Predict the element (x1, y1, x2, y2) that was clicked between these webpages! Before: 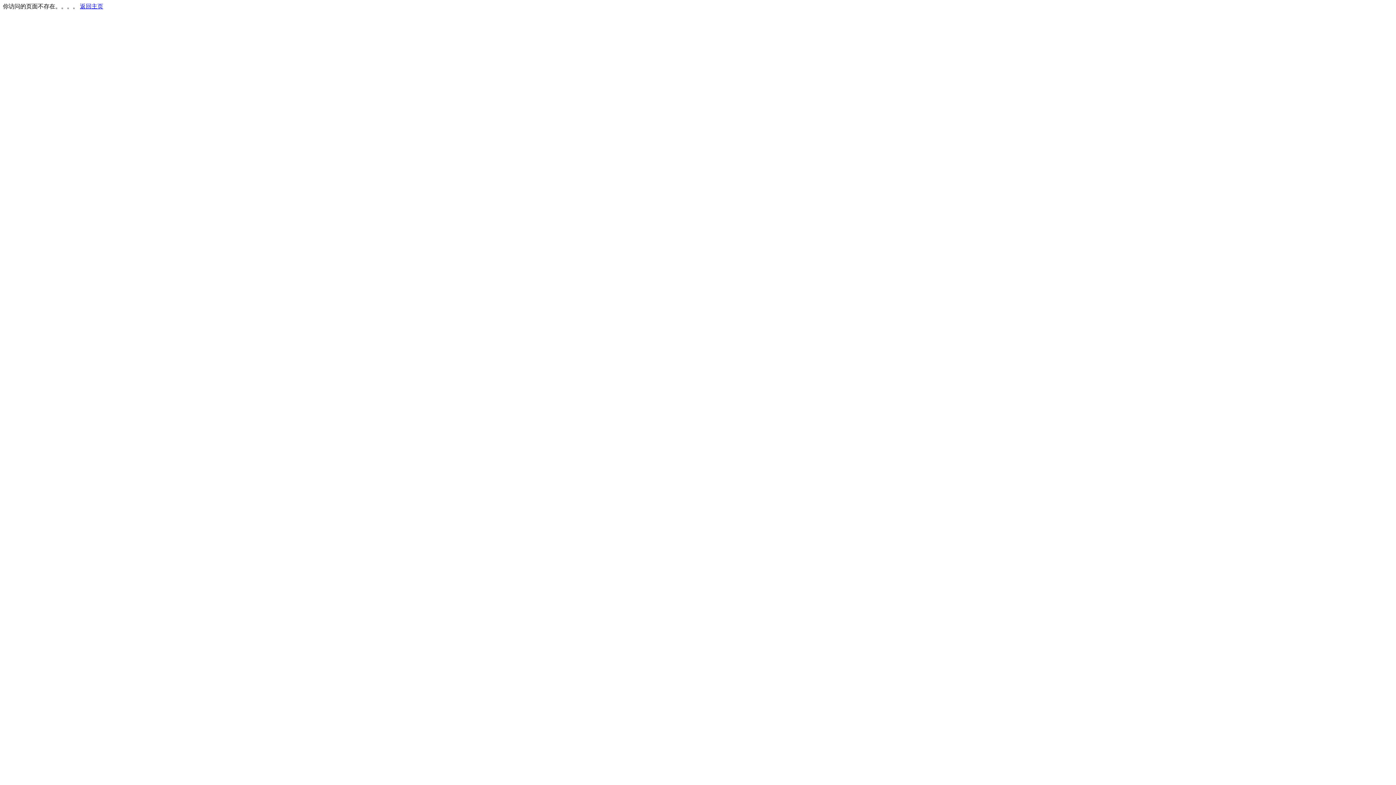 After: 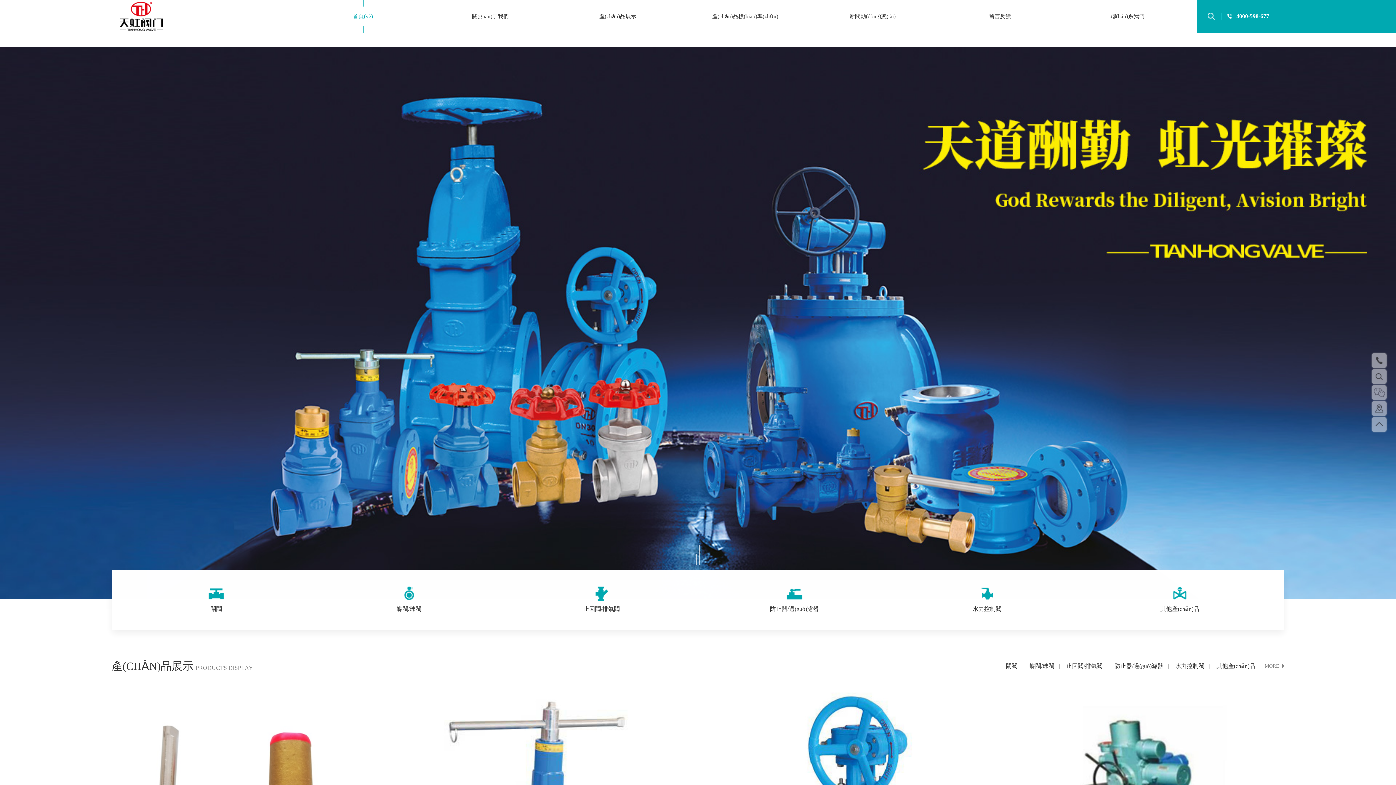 Action: label: 返回主页 bbox: (80, 3, 103, 9)